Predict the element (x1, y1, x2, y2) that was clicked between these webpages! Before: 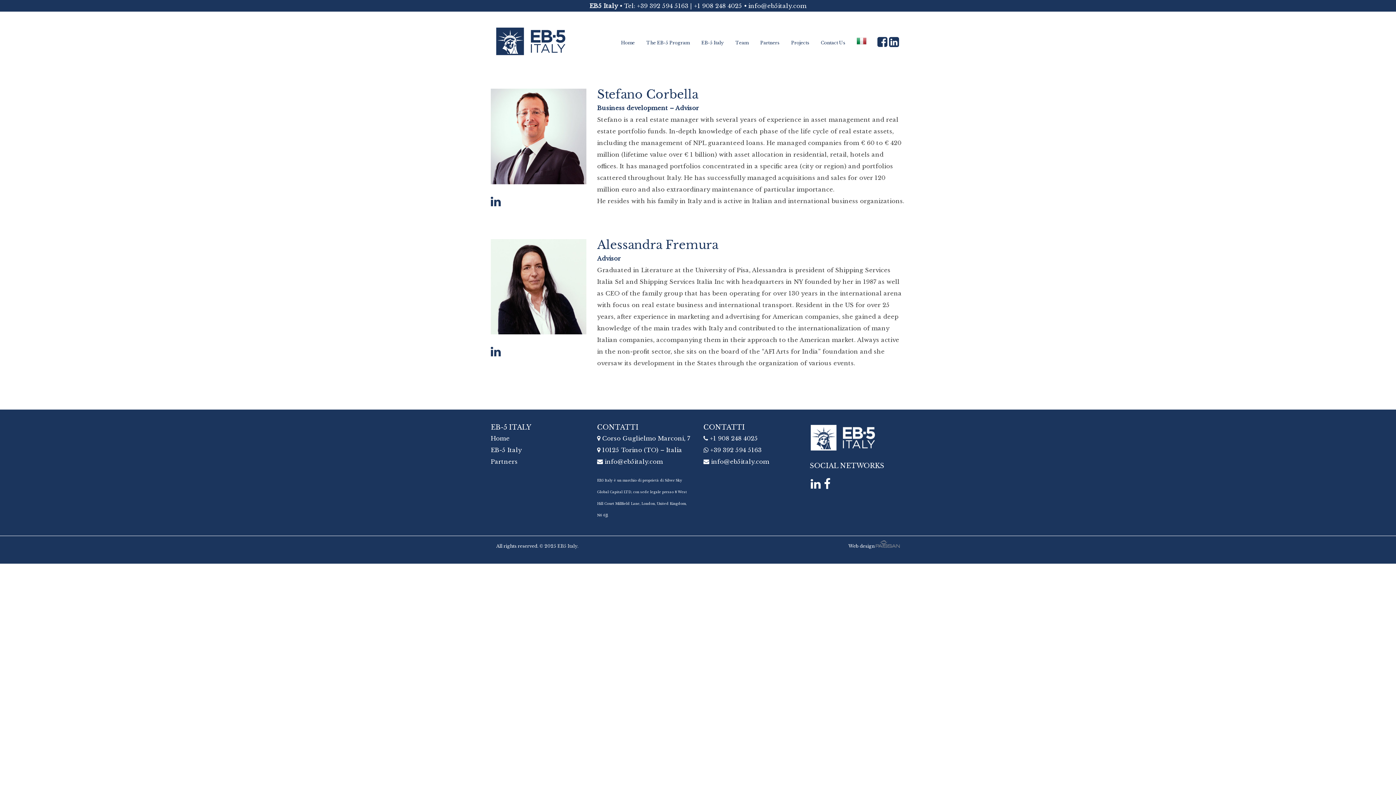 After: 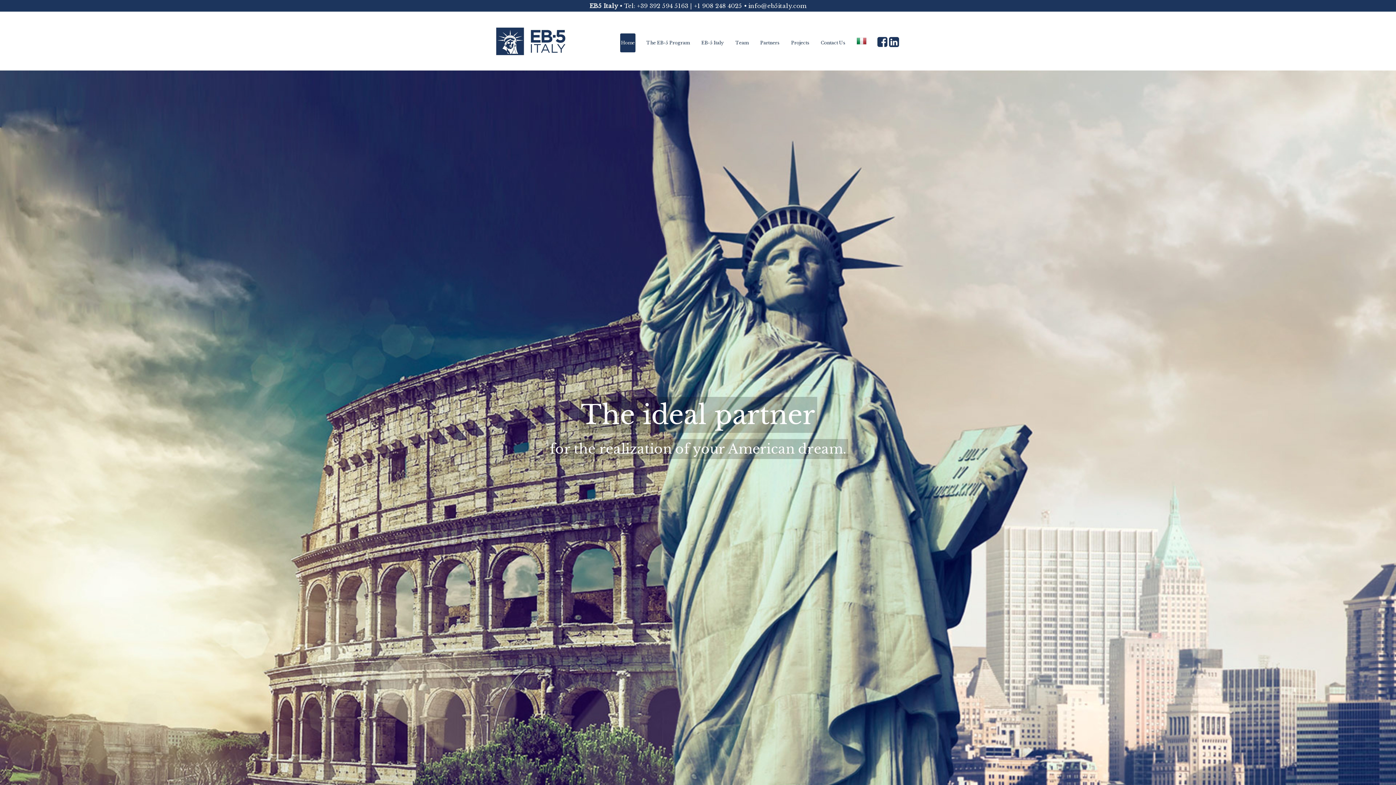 Action: bbox: (496, 21, 565, 61)